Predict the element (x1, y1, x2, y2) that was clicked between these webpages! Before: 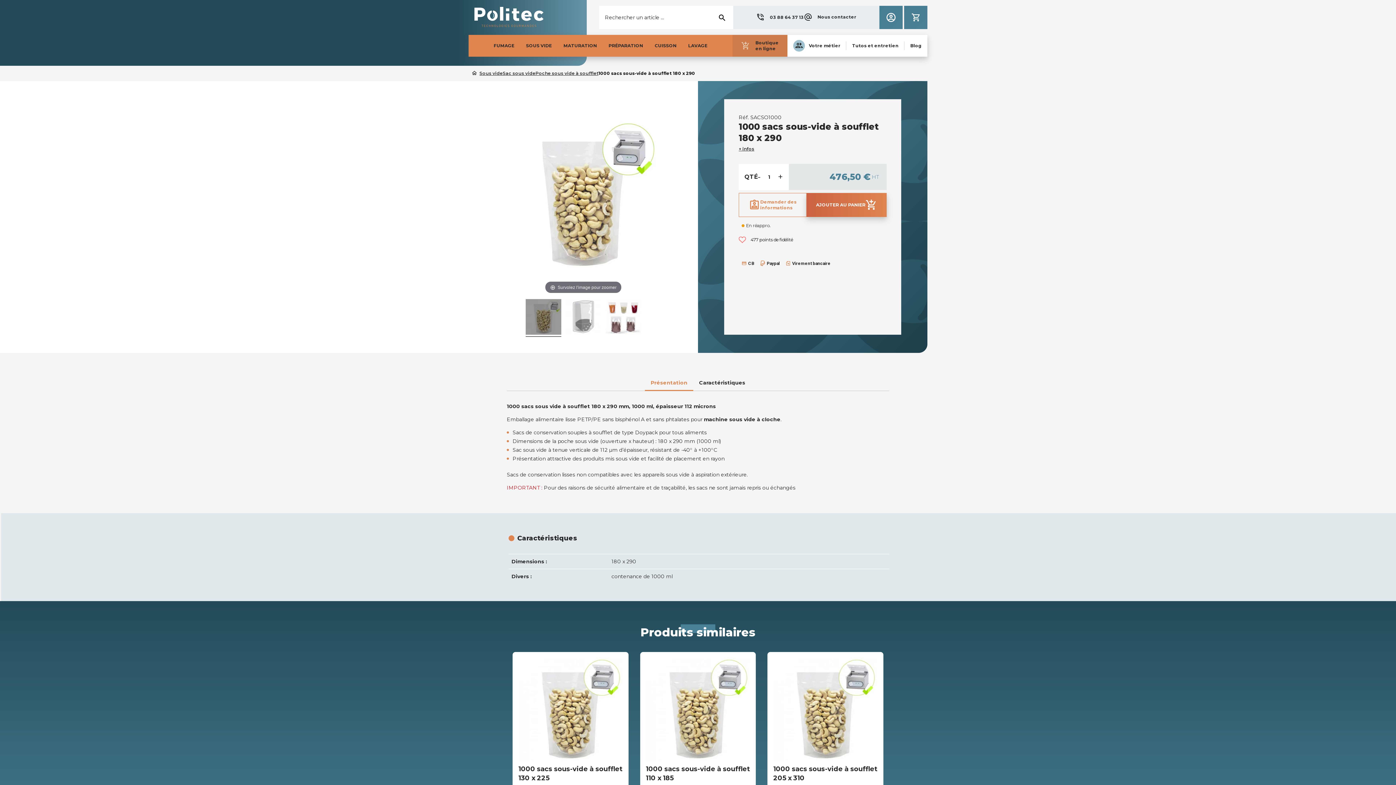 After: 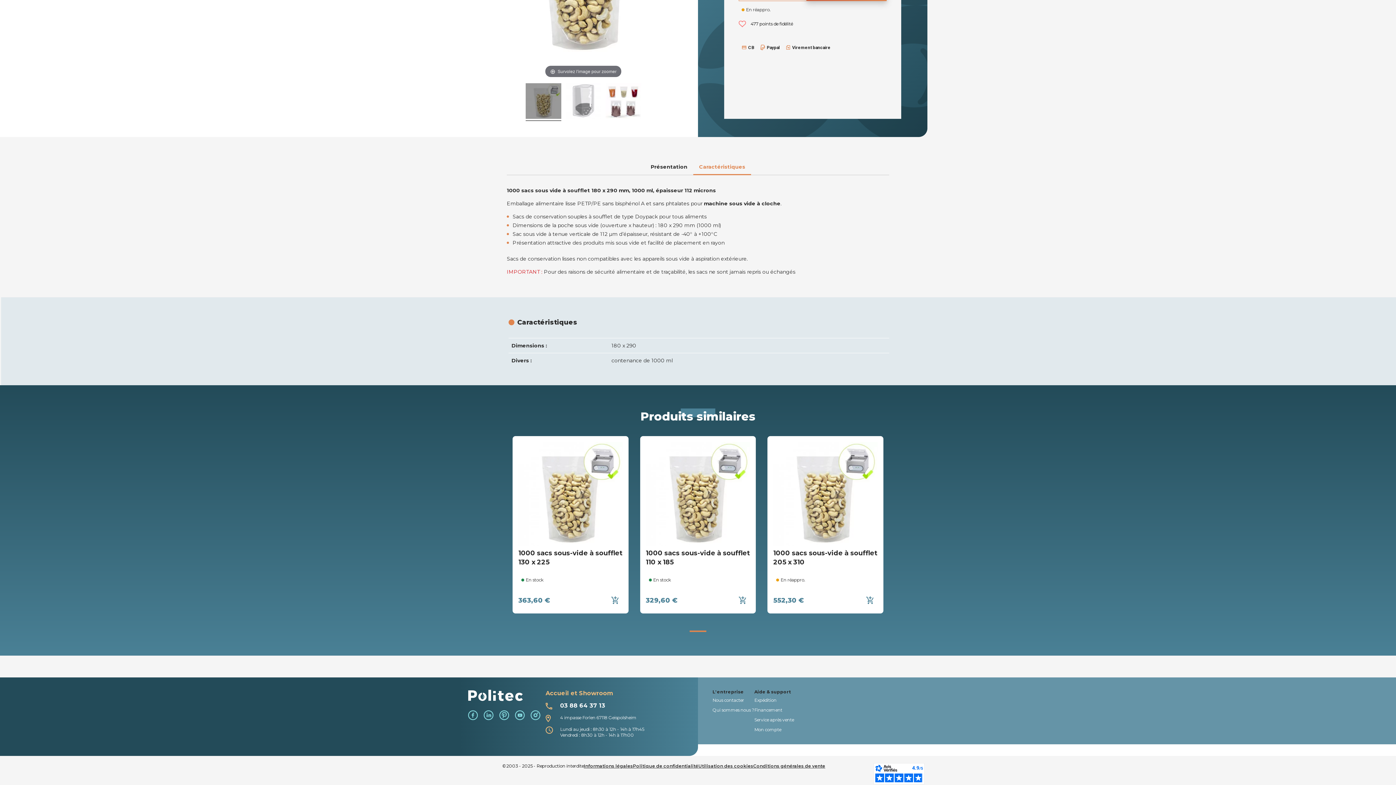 Action: bbox: (693, 374, 751, 390) label: Caractéristiques